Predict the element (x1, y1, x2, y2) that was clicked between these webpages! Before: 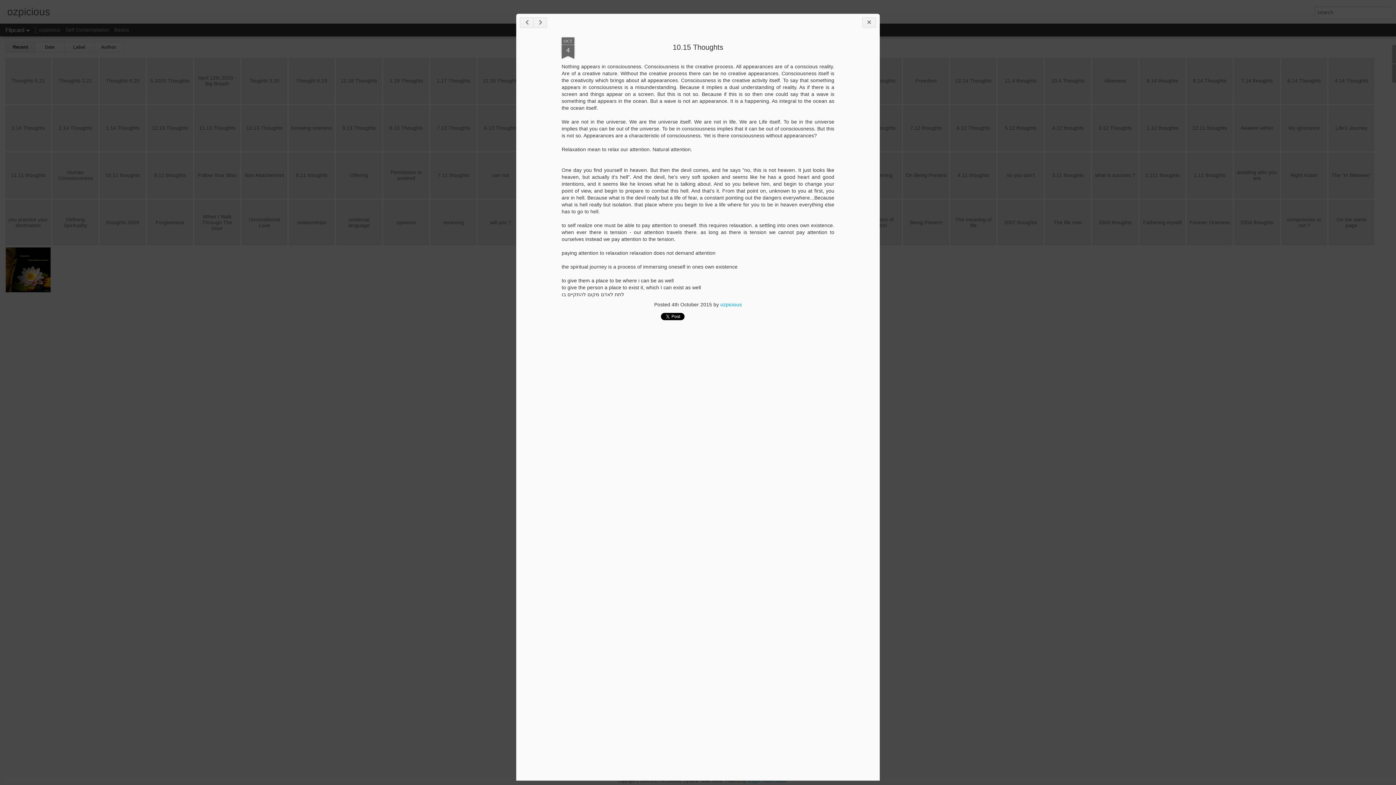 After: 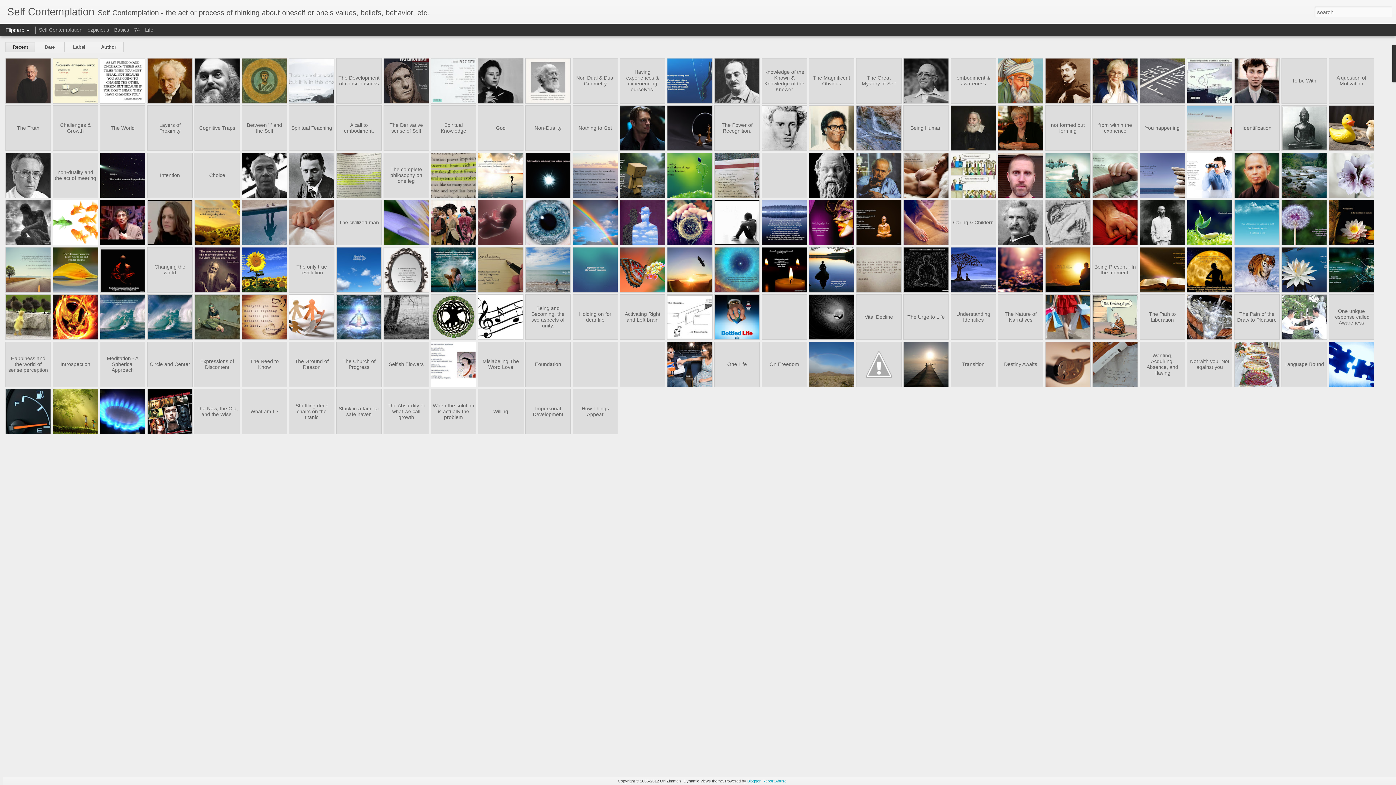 Action: bbox: (65, 26, 109, 32) label: Self Contemplation